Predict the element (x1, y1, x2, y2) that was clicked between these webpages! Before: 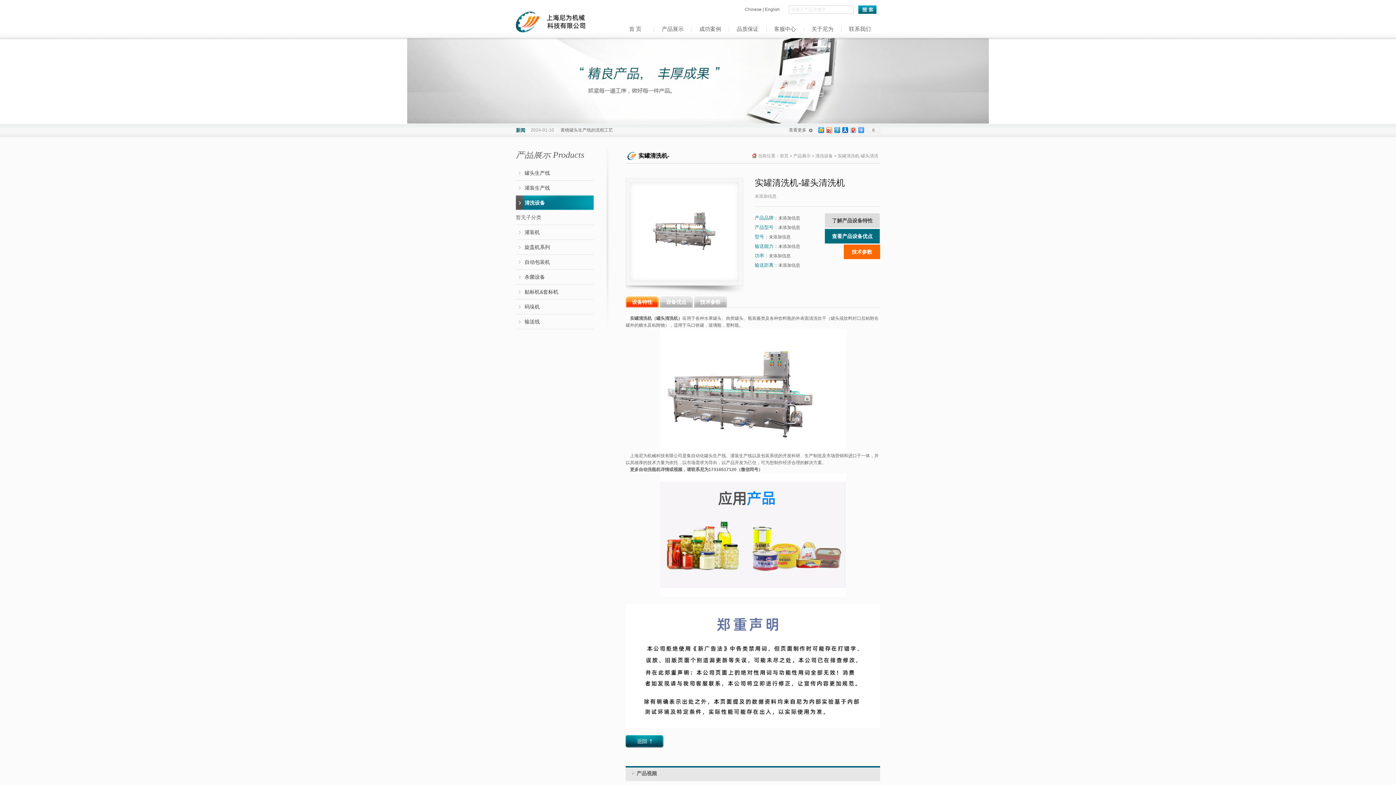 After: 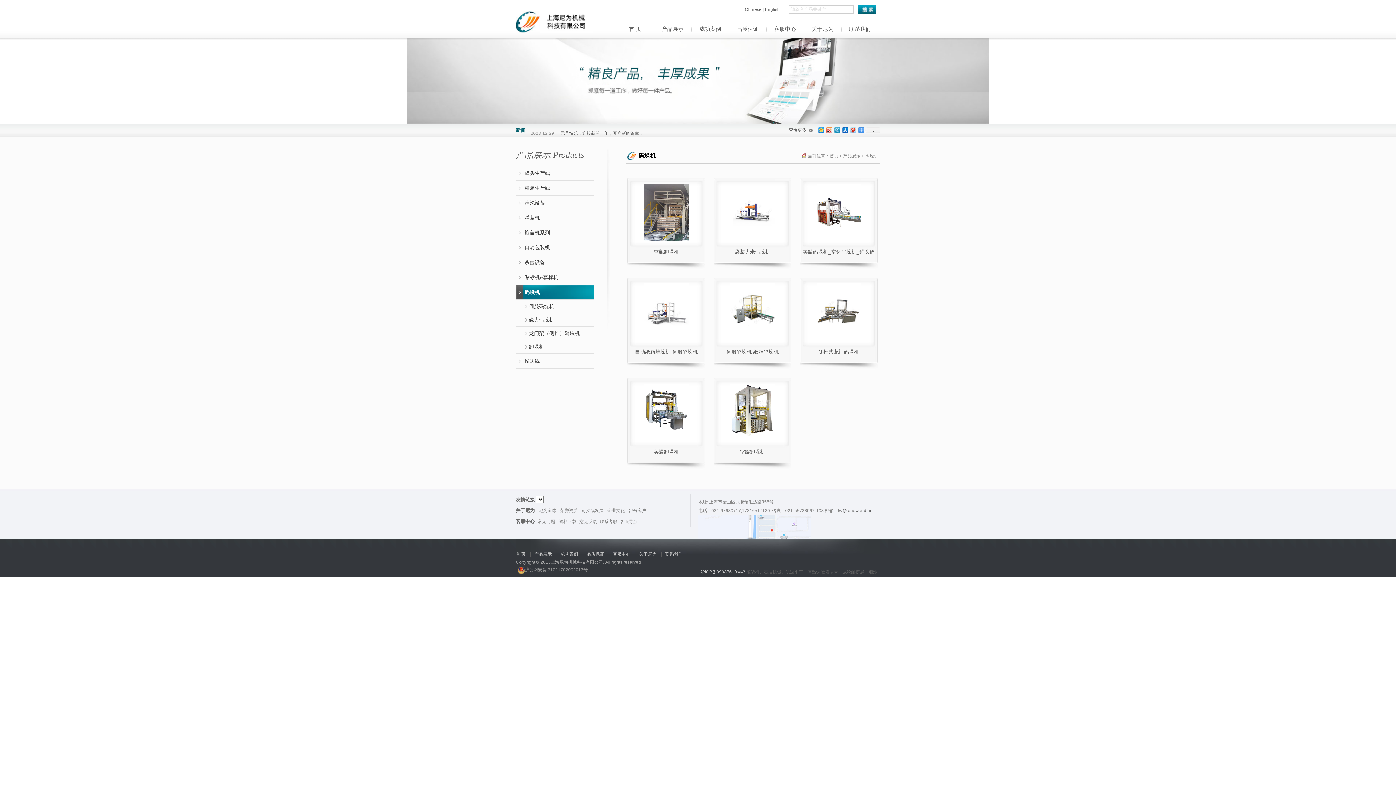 Action: bbox: (516, 299, 593, 314) label: 码垛机